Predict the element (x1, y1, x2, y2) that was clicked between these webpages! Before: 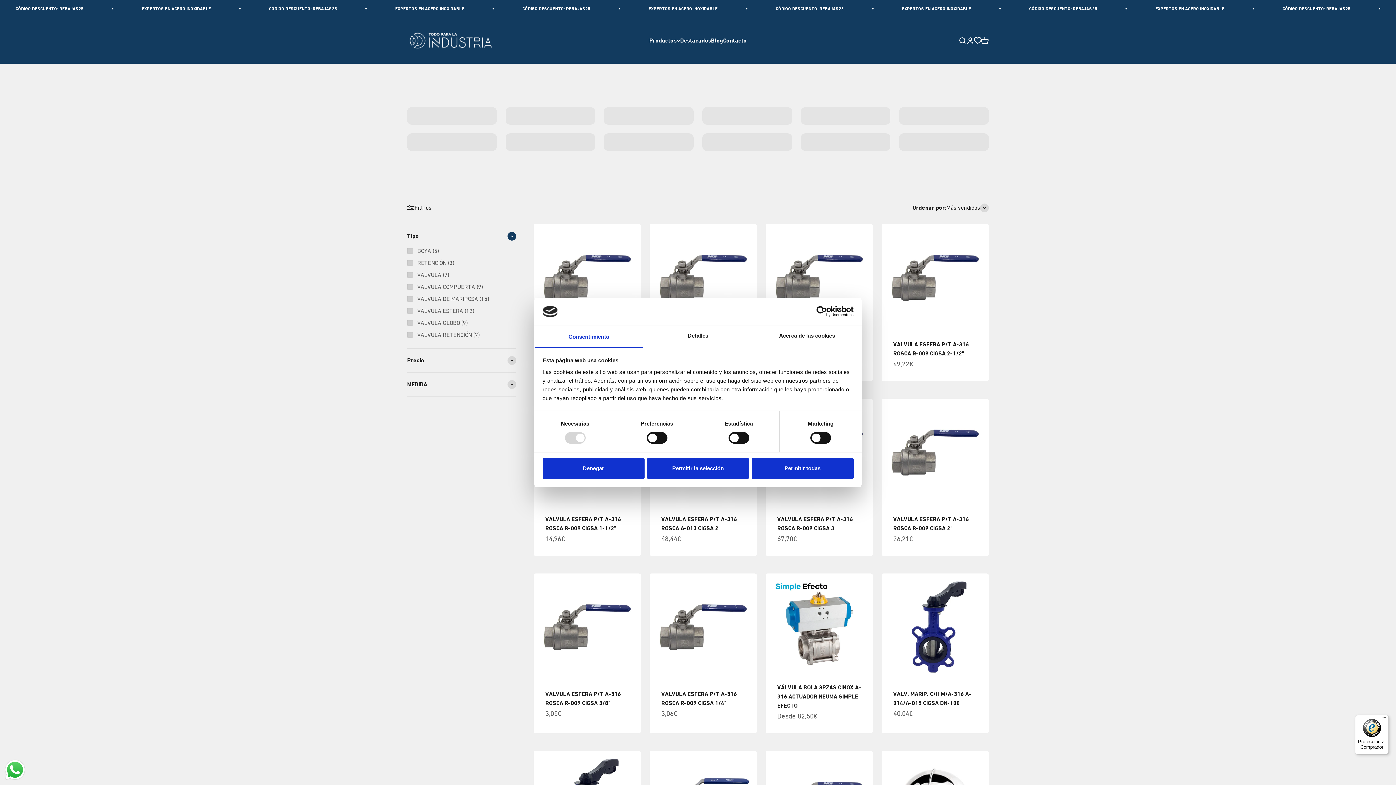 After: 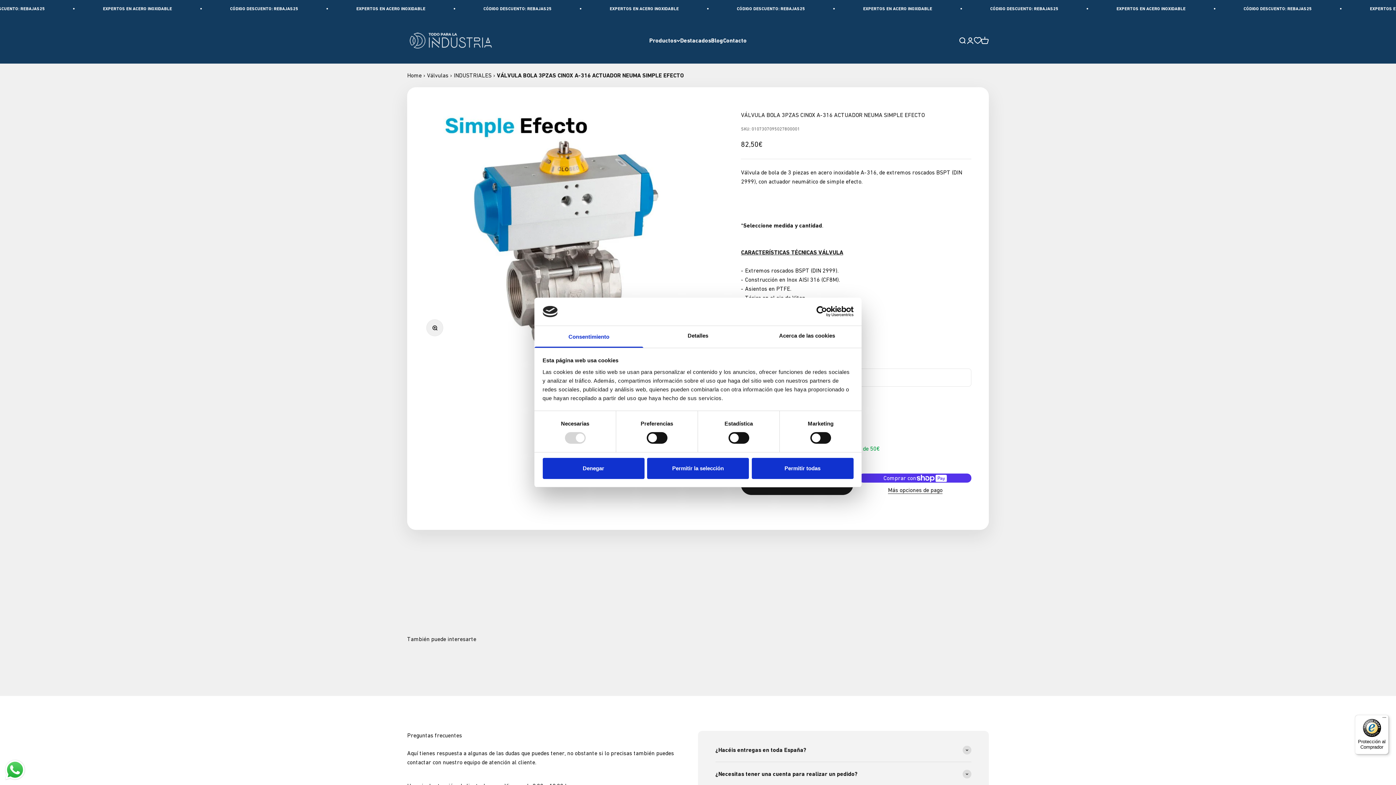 Action: bbox: (773, 581, 865, 667)